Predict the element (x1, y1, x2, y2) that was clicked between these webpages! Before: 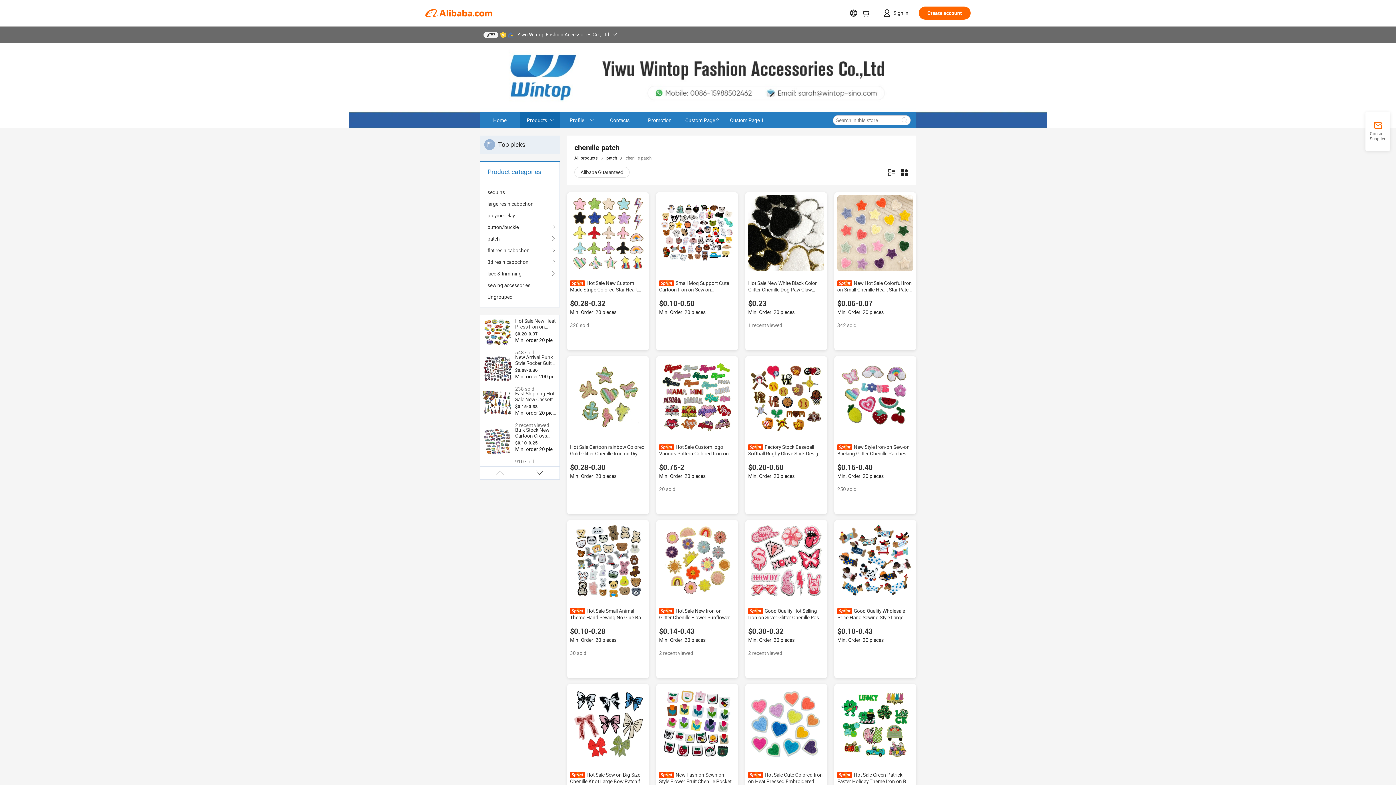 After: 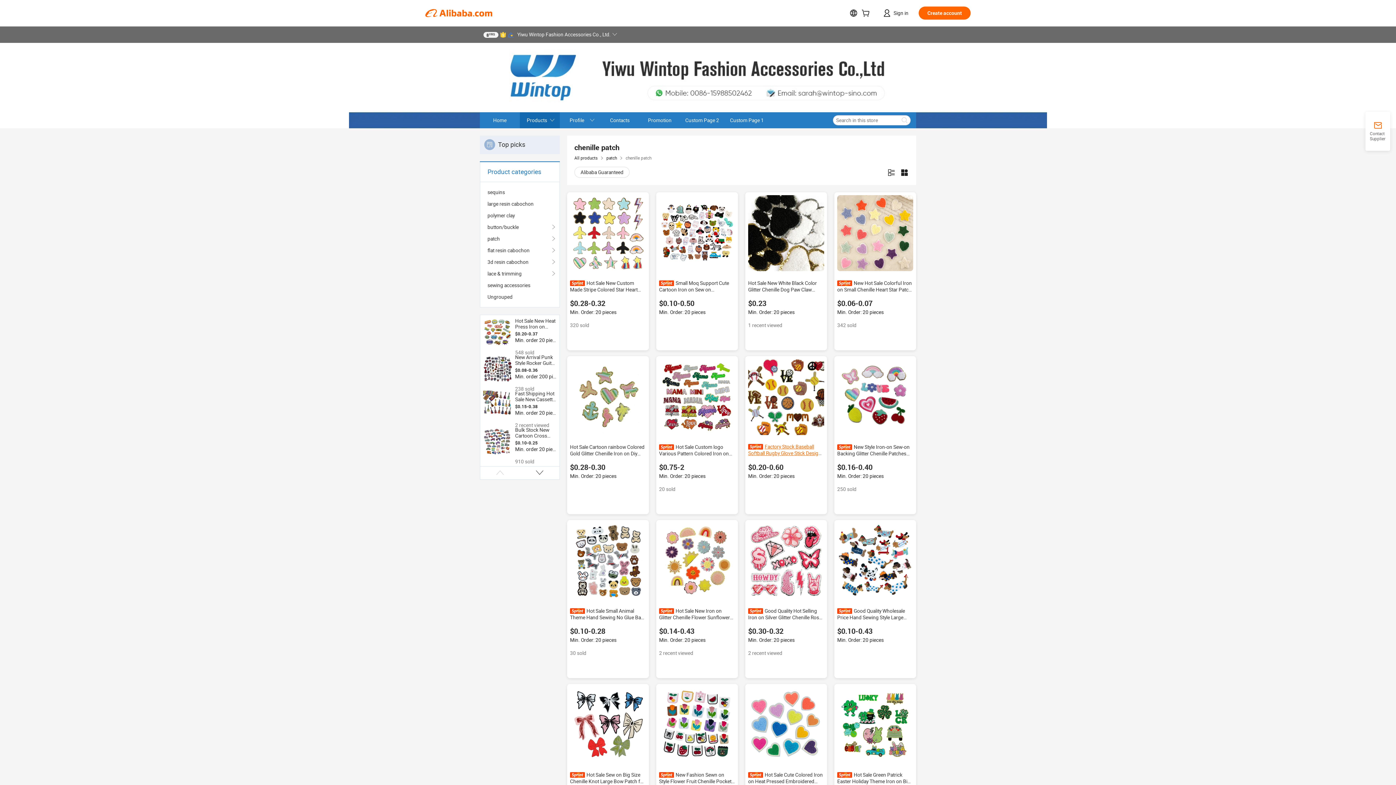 Action: bbox: (748, 444, 823, 463) label: Factory Stock Baseball Softball Rugby Glove Stick Design Iron on Glitter Chenille Sport Patch